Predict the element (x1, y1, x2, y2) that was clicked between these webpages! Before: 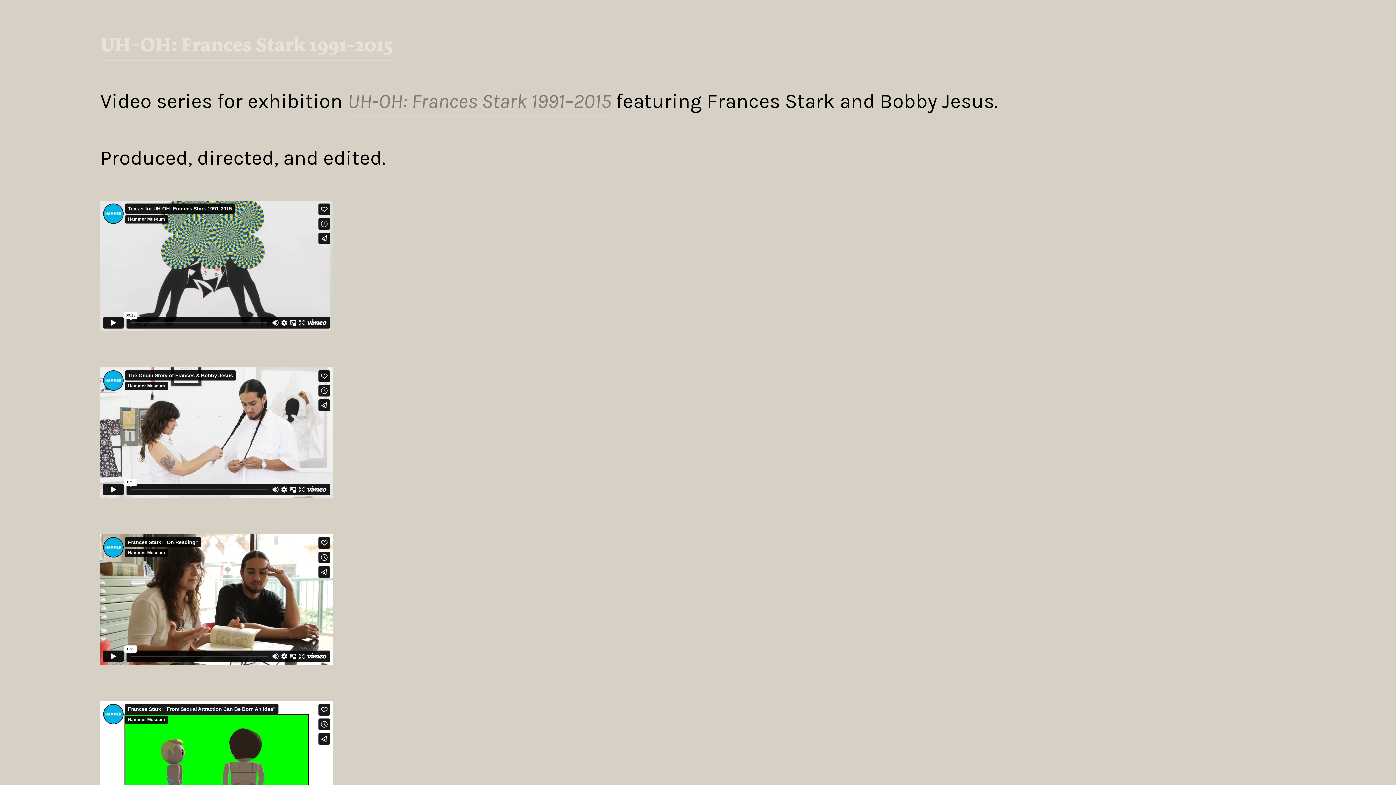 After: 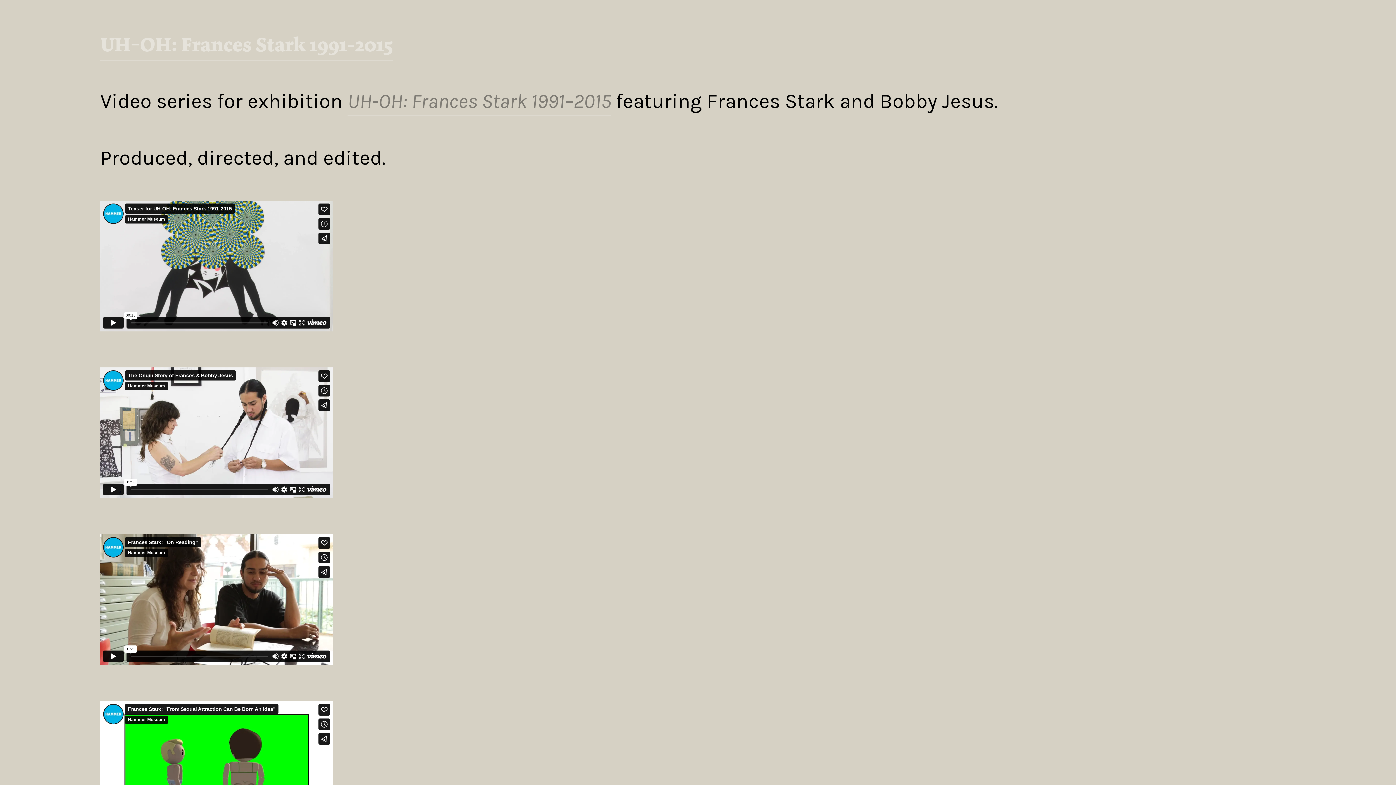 Action: label: UH-OH: Frances Stark 1991-2015 bbox: (100, 31, 393, 60)